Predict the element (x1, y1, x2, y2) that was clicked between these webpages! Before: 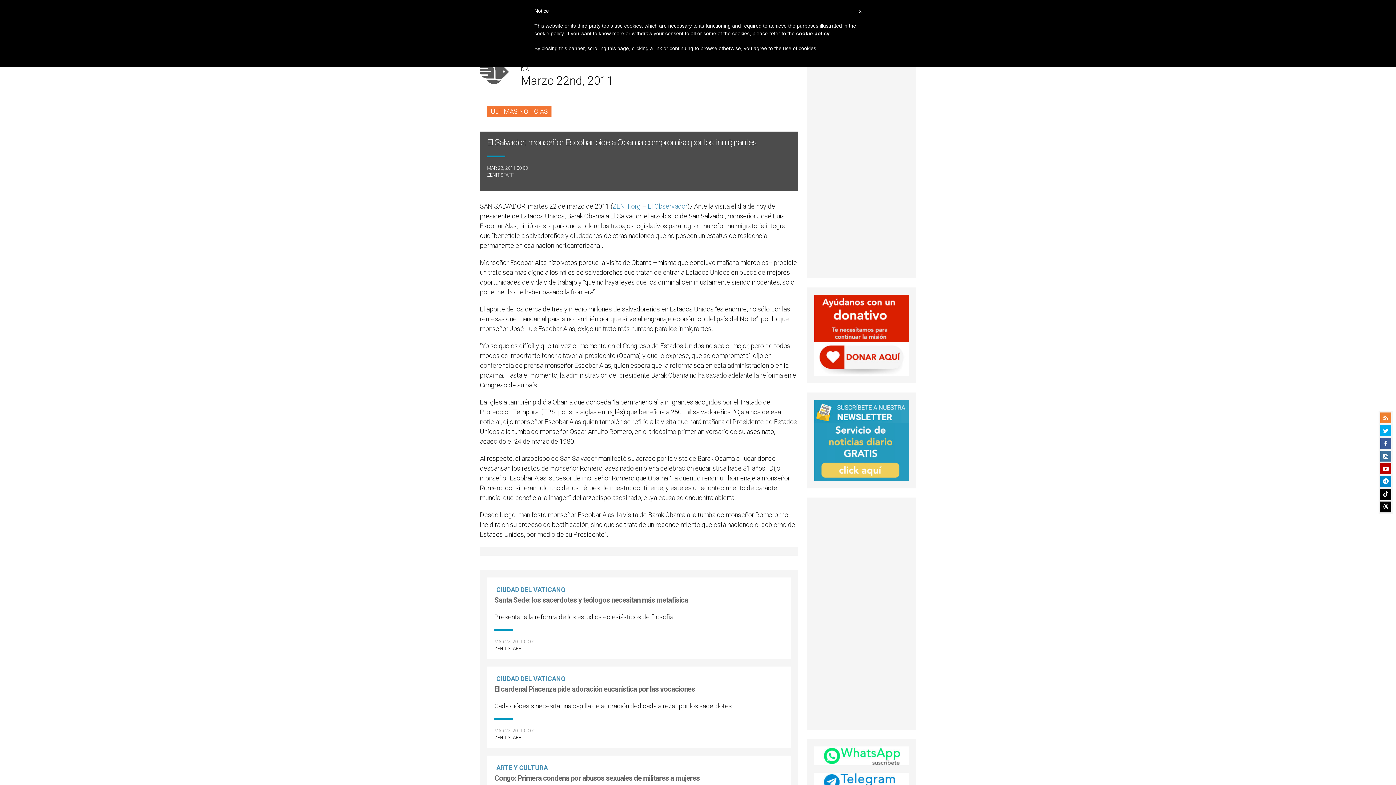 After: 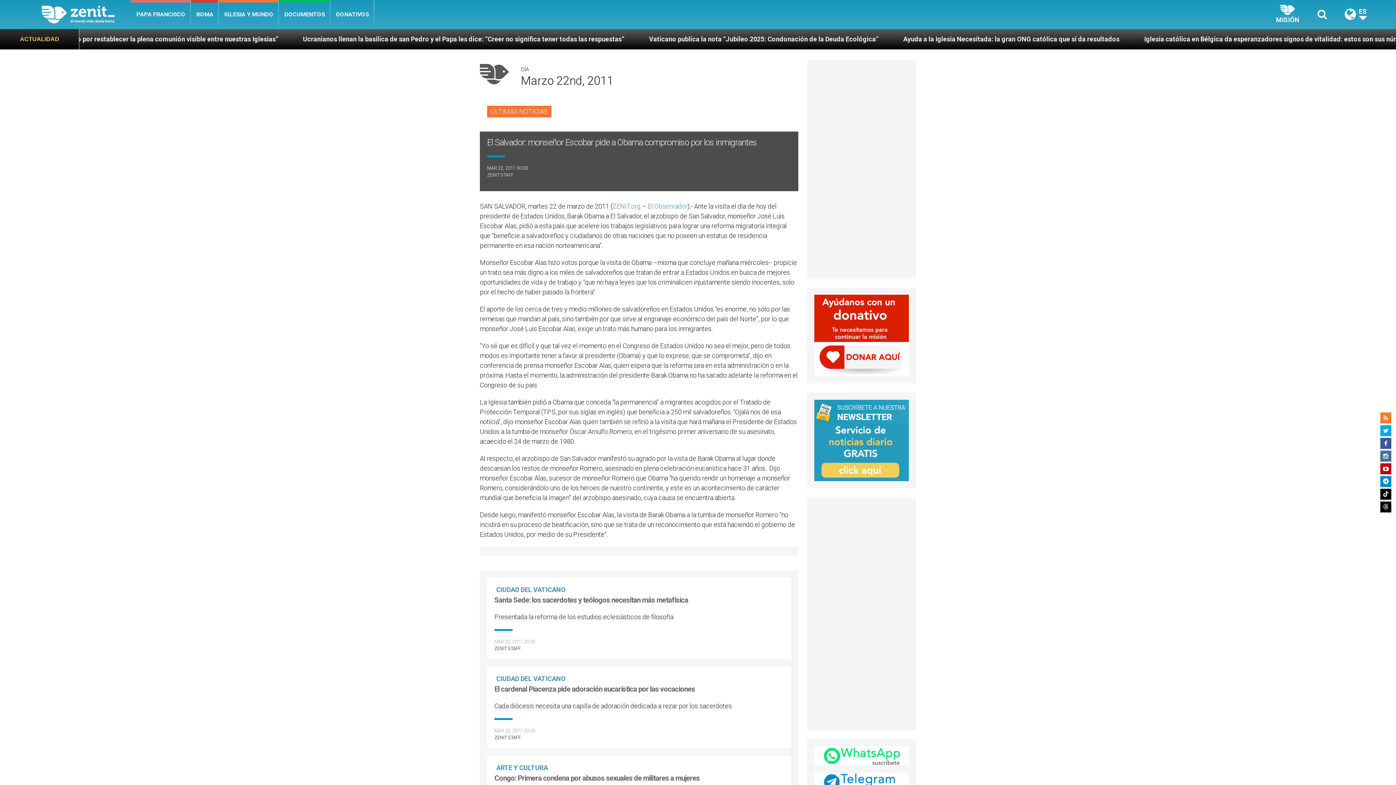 Action: bbox: (814, 753, 909, 758)